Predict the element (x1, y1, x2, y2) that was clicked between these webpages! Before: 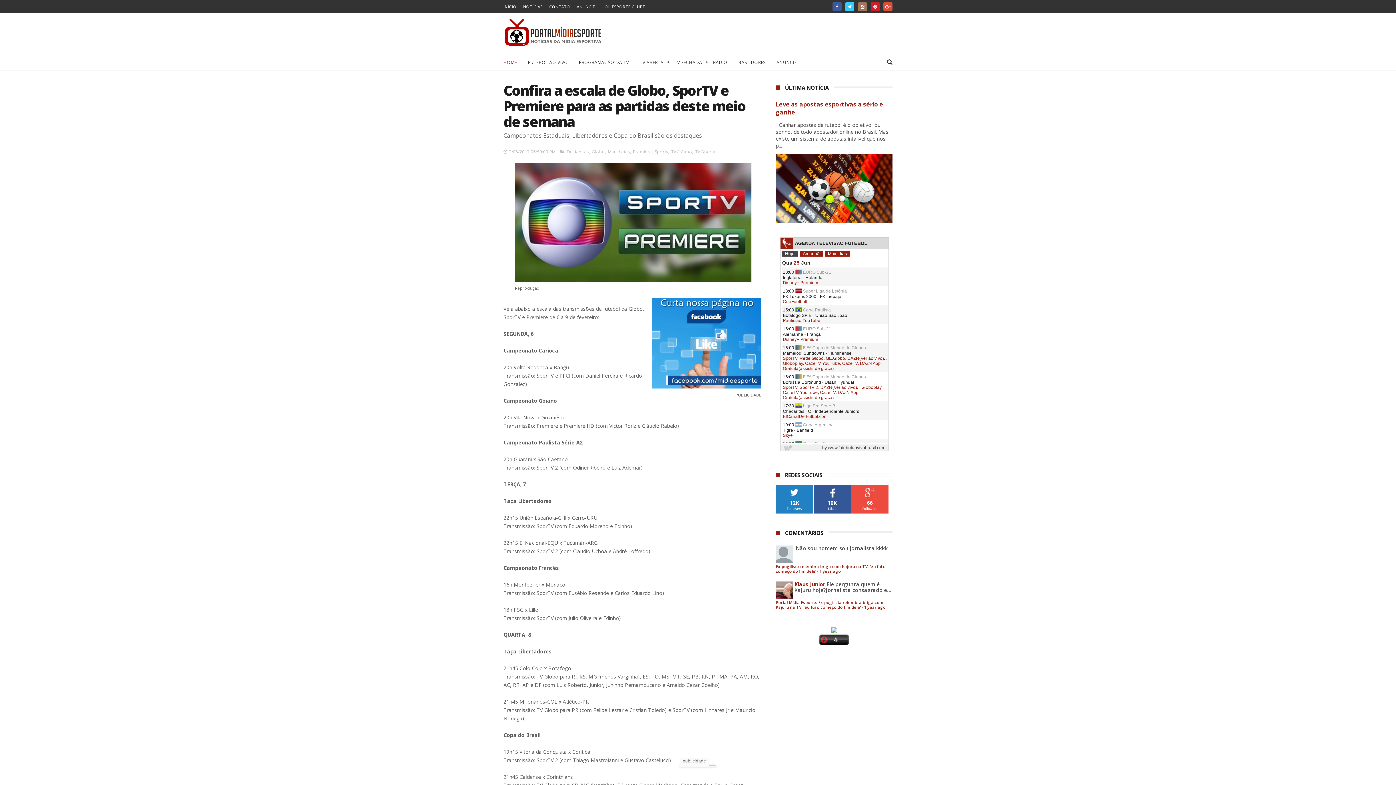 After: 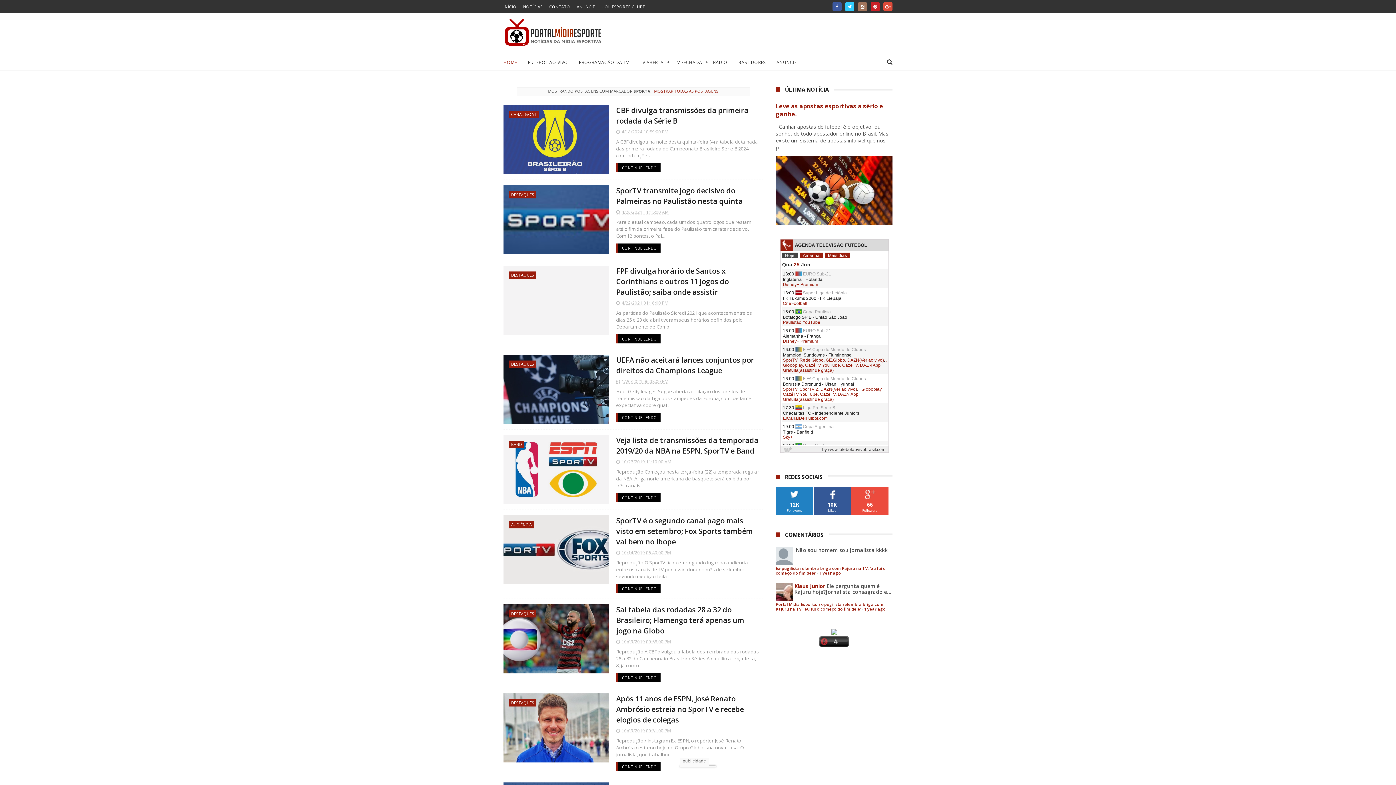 Action: label: Sportv bbox: (654, 148, 668, 154)